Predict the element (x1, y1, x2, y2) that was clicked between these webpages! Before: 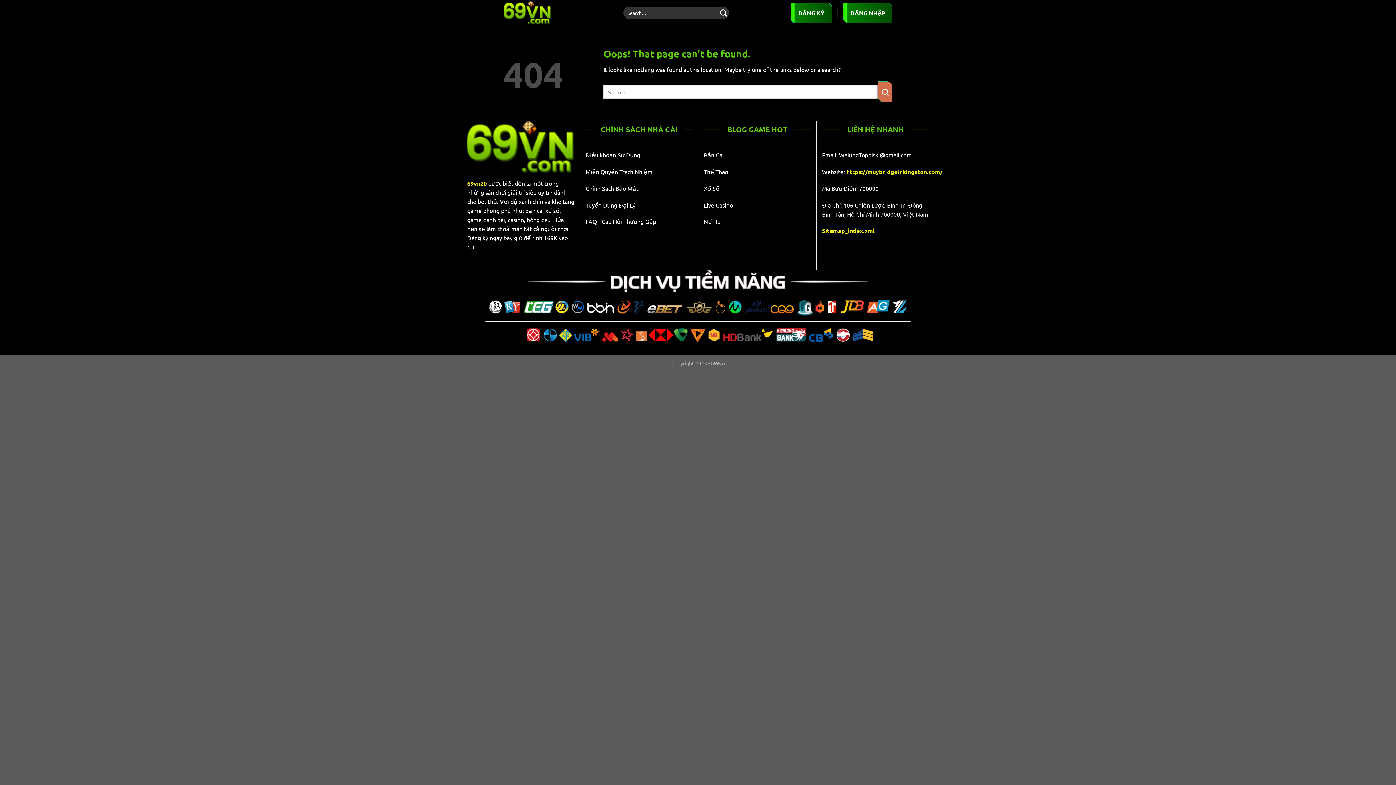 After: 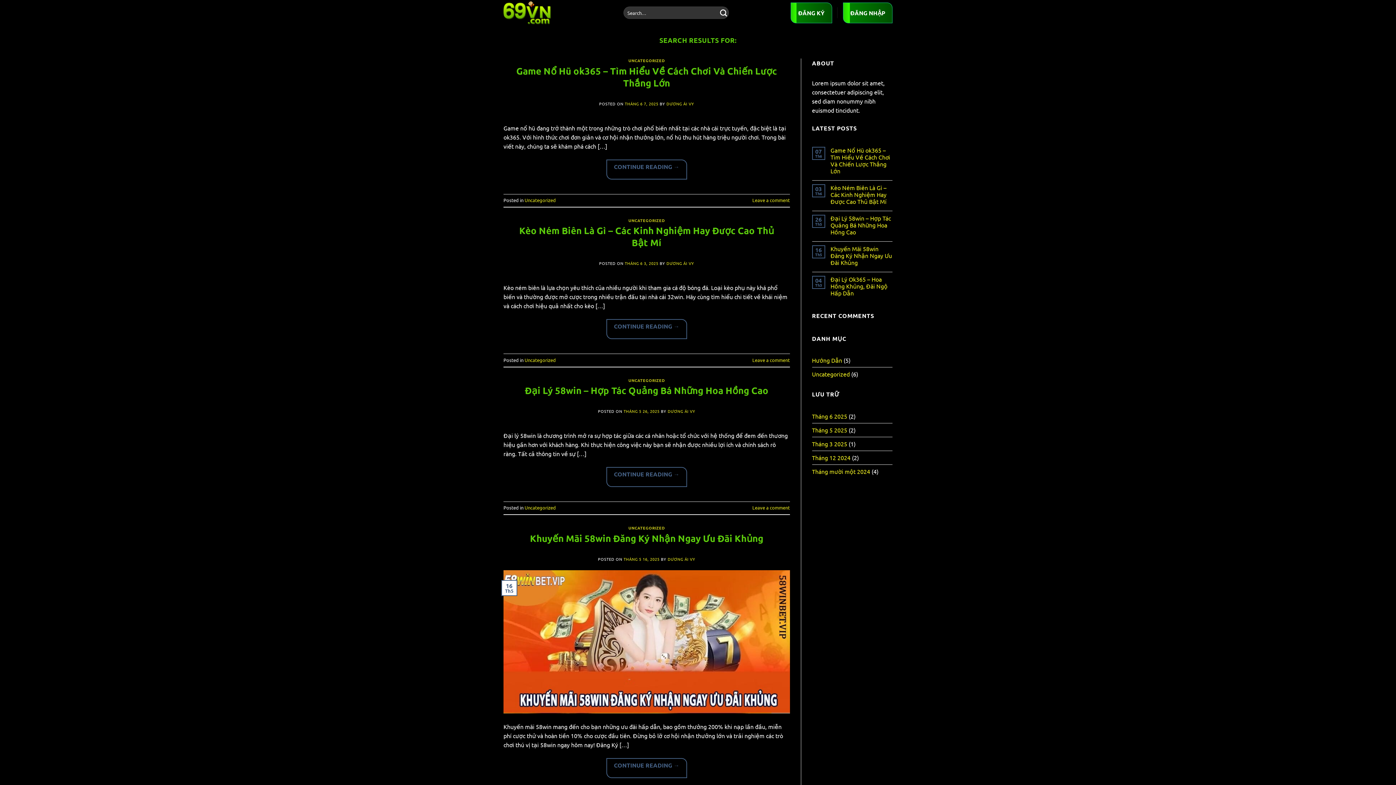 Action: label: Submit bbox: (878, 81, 892, 102)